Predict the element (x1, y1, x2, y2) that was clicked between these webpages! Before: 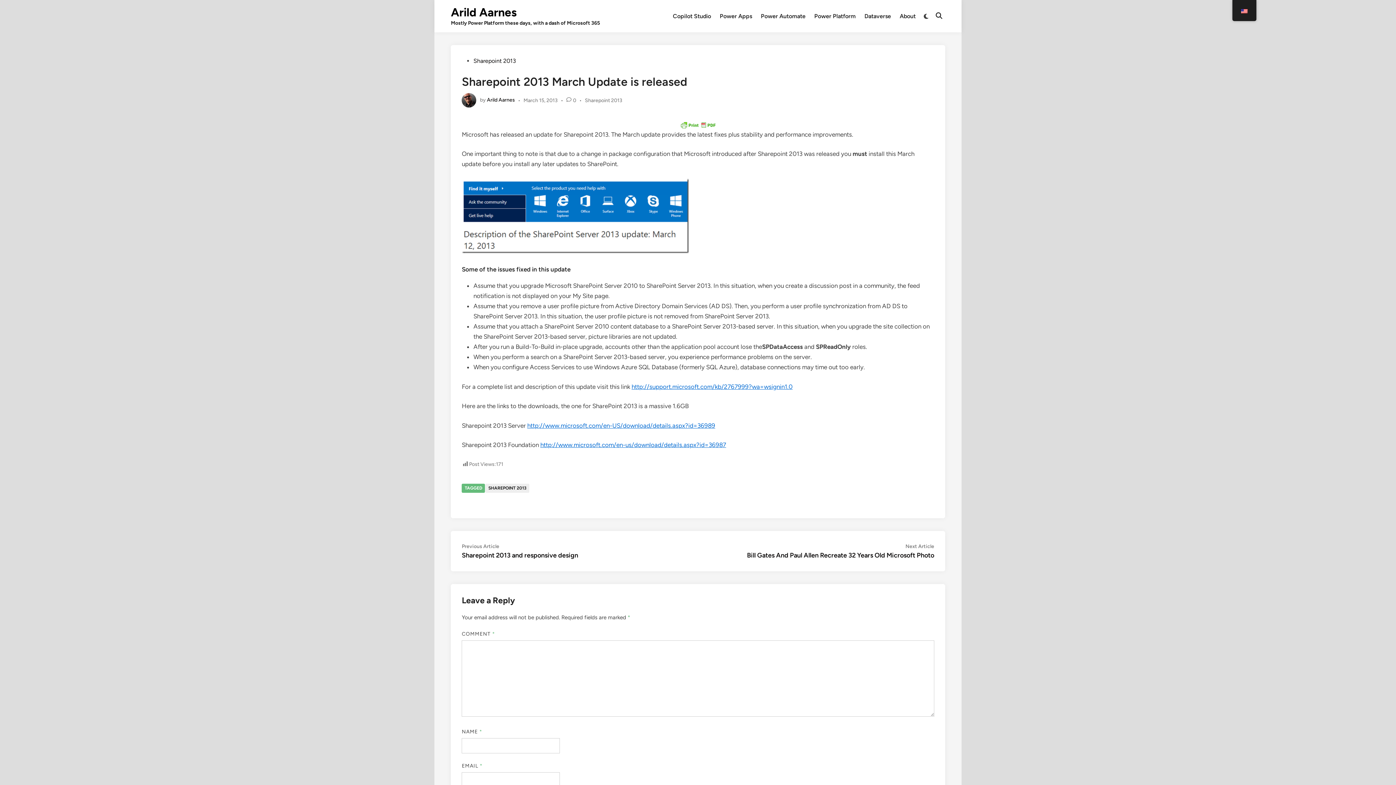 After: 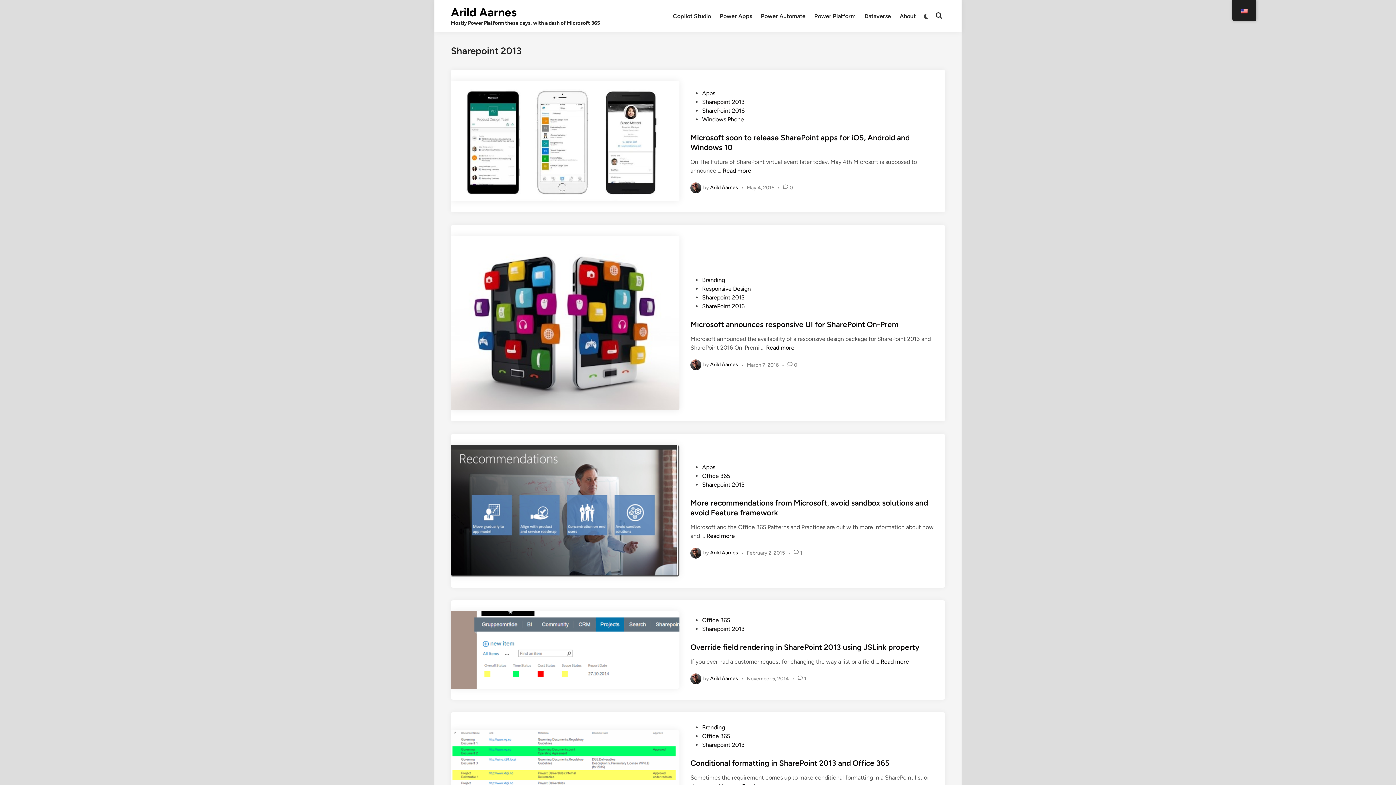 Action: label: SHAREPOINT 2013 bbox: (485, 484, 529, 493)